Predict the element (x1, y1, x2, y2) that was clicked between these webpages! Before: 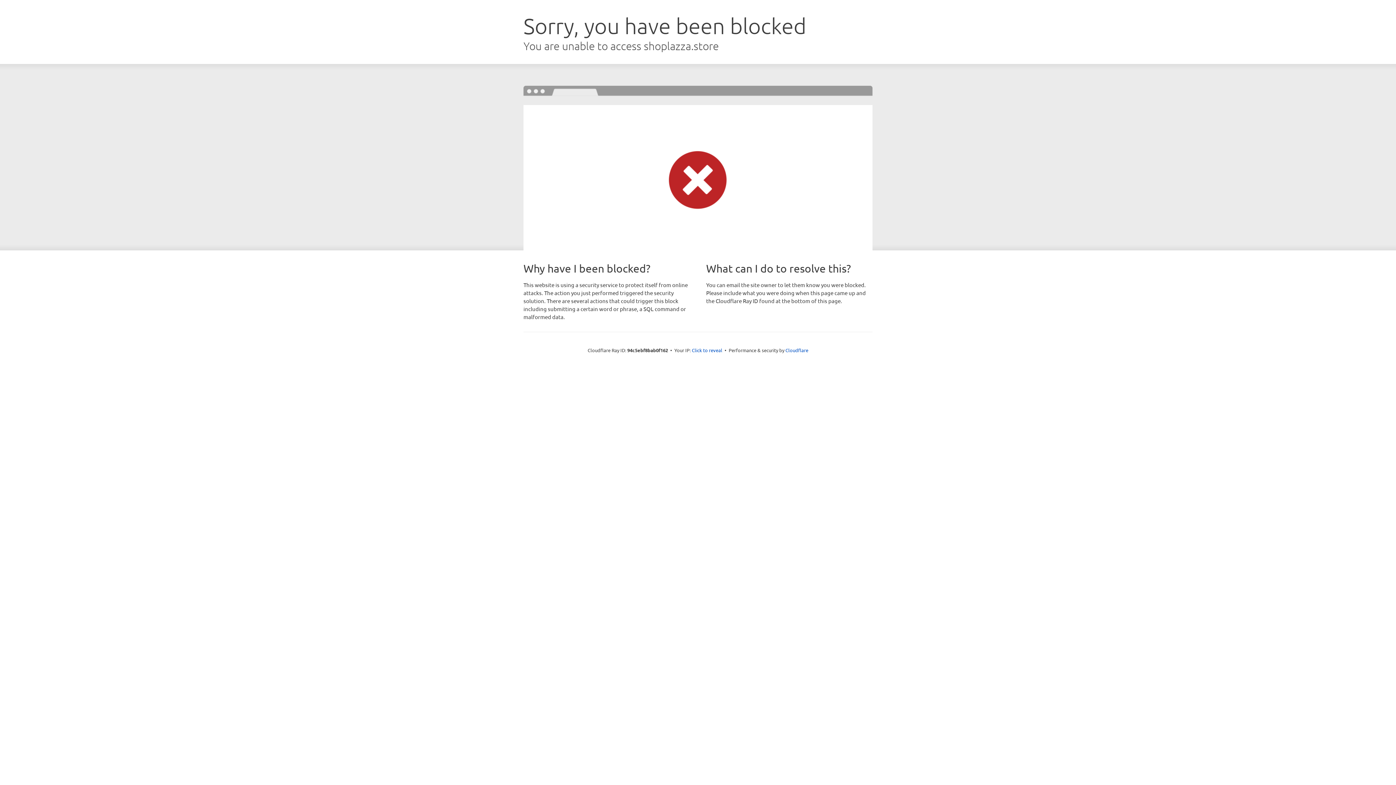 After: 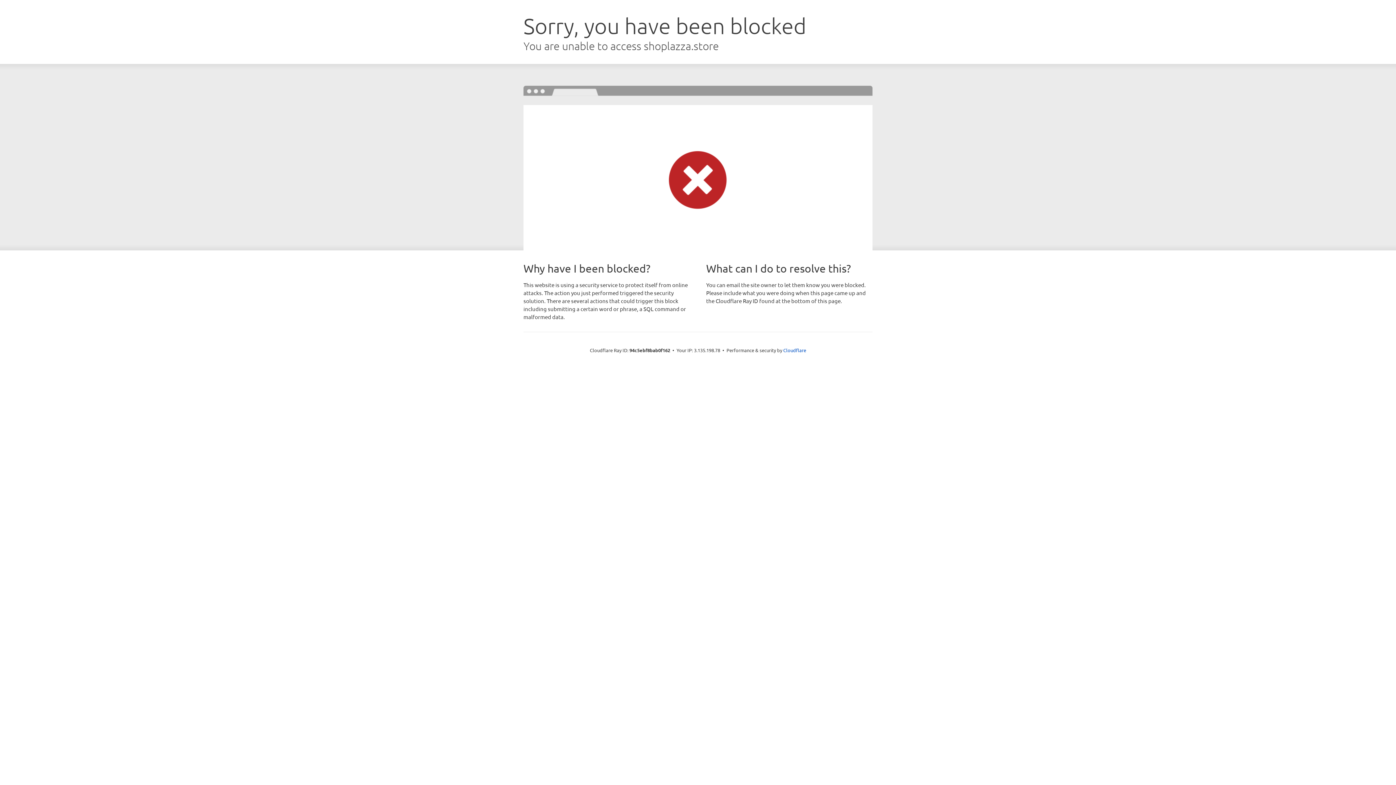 Action: label: Click to reveal bbox: (692, 346, 722, 353)